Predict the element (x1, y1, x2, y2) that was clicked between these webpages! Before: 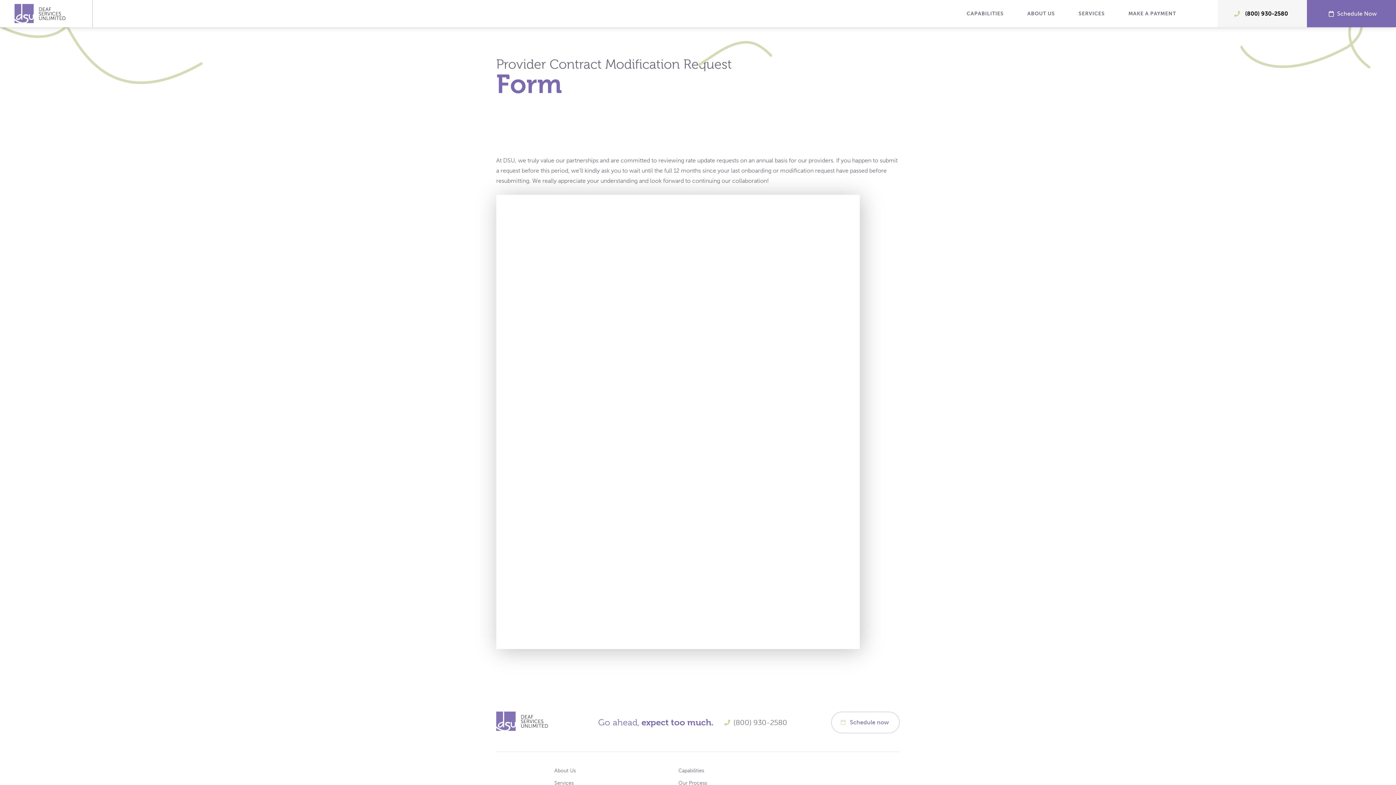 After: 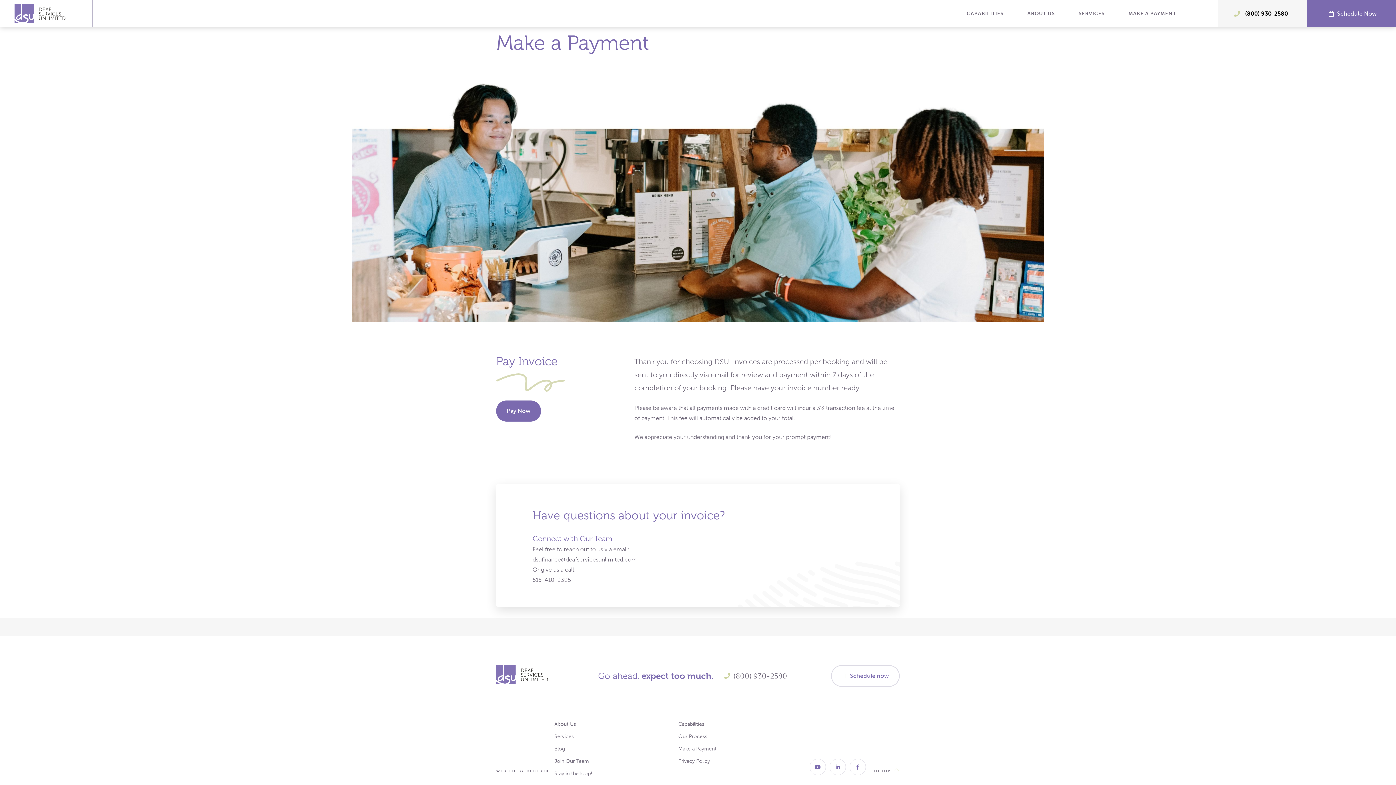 Action: label: MAKE A PAYMENT bbox: (1128, 10, 1176, 16)